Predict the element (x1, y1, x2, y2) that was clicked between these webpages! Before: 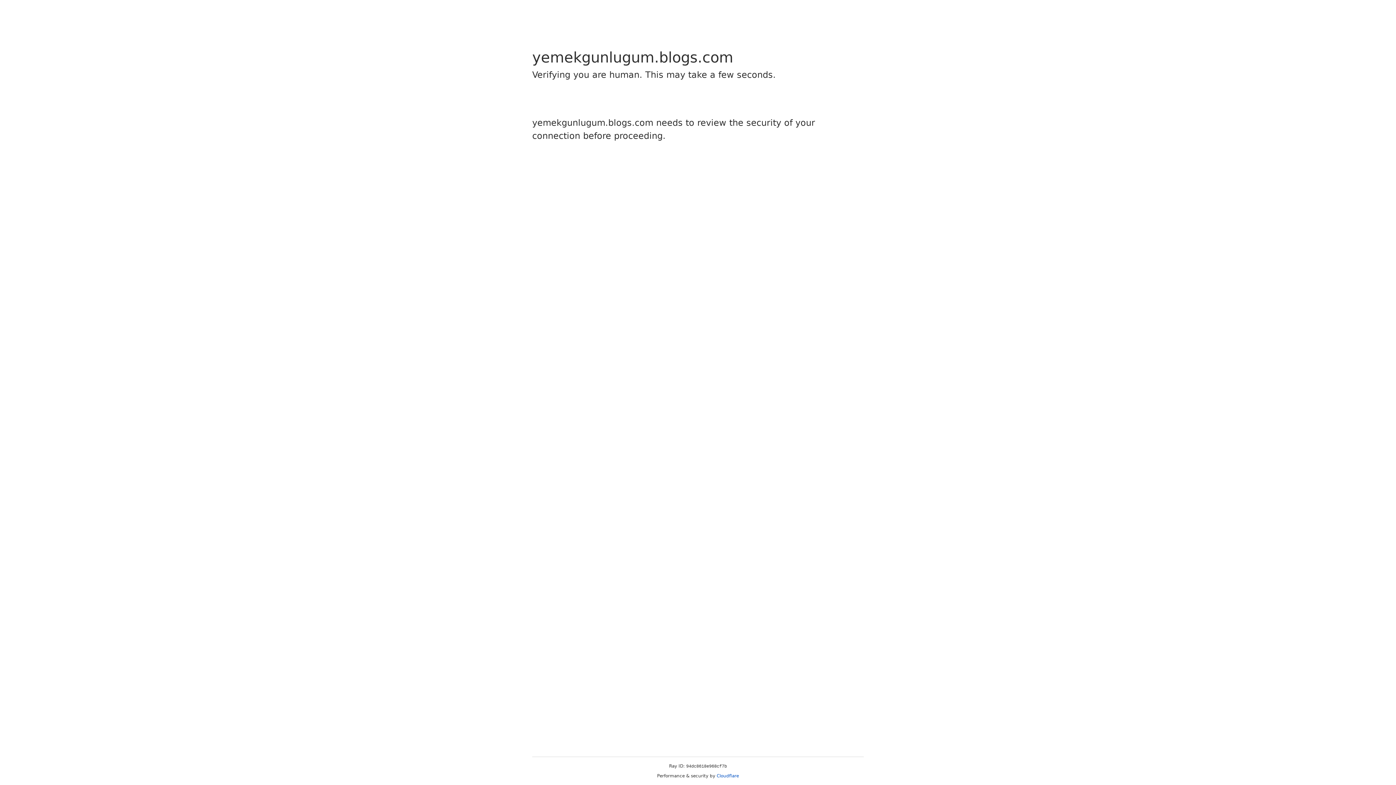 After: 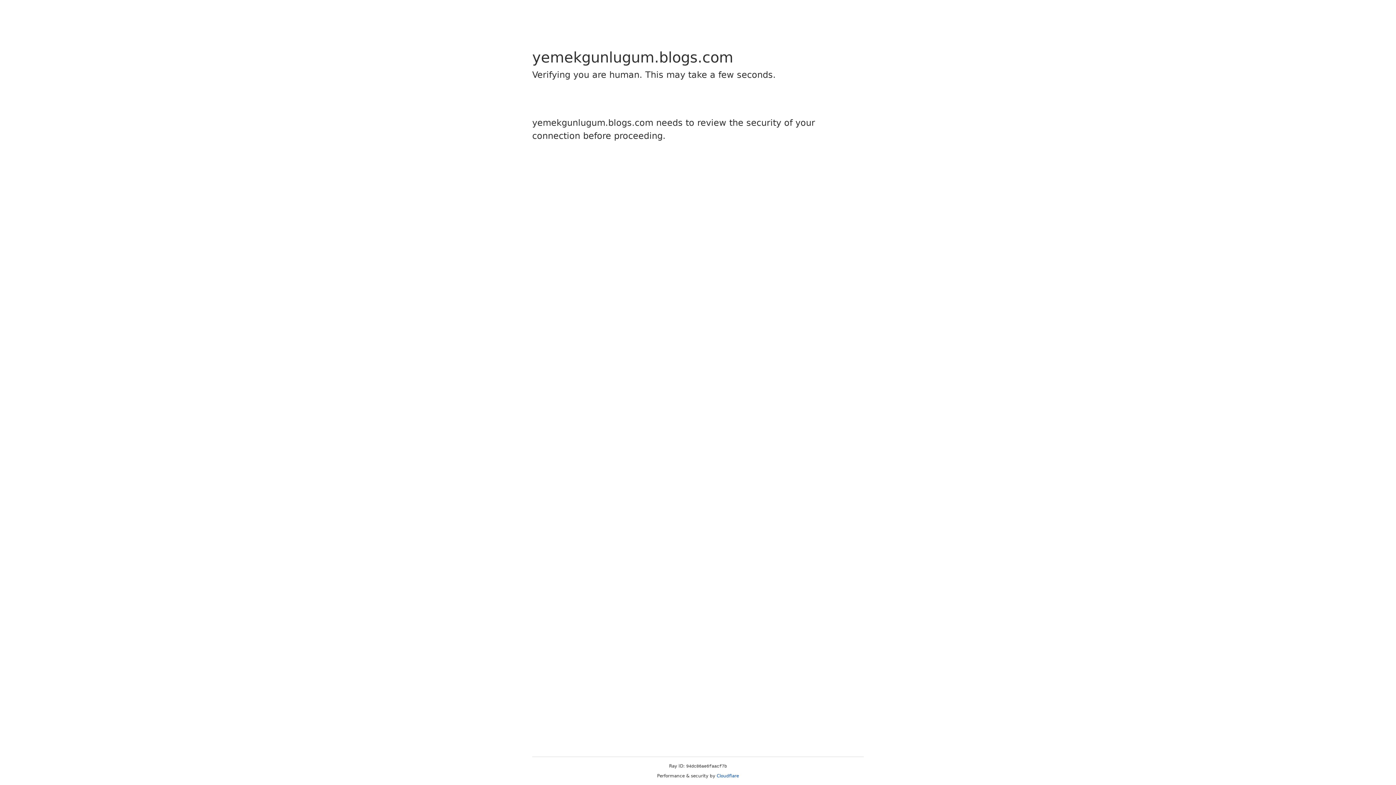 Action: bbox: (716, 773, 739, 778) label: Cloudflare